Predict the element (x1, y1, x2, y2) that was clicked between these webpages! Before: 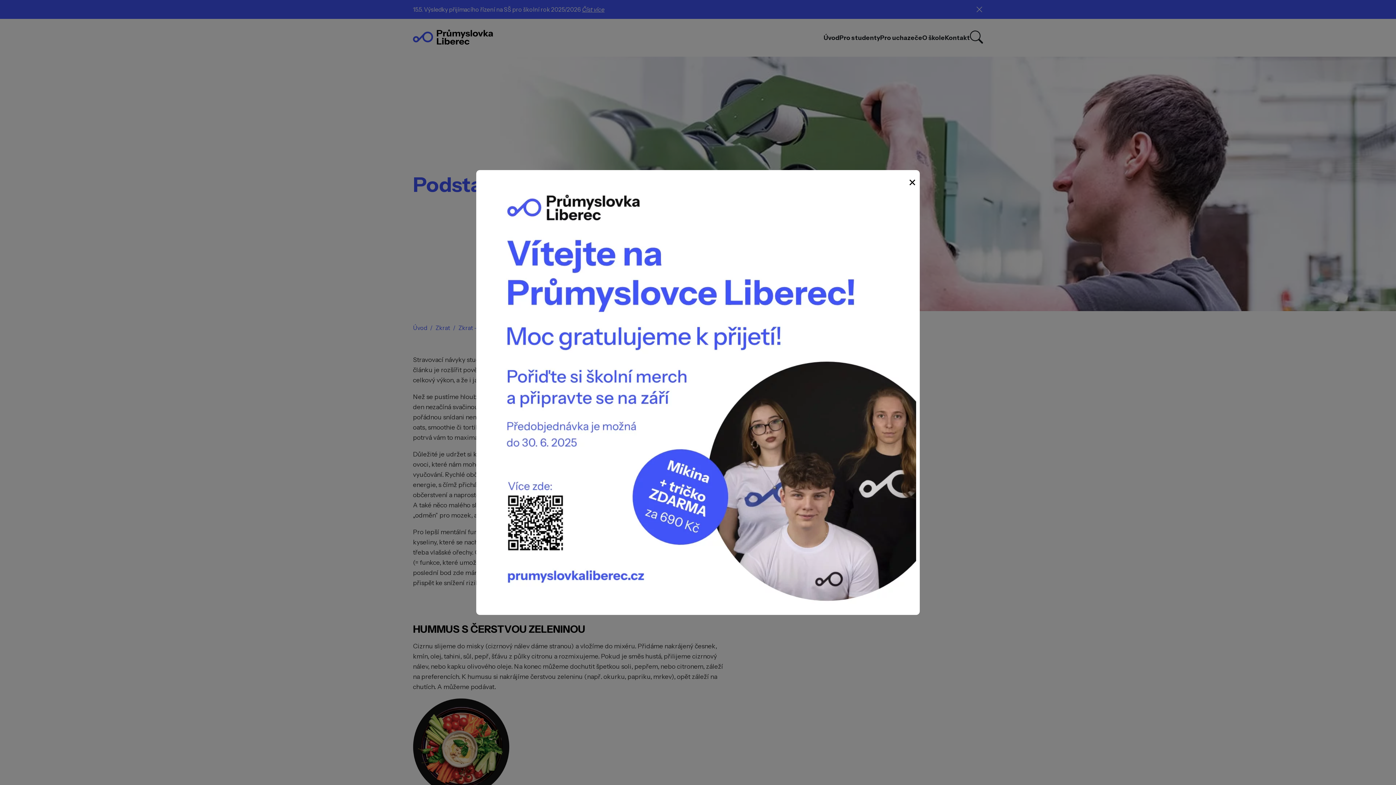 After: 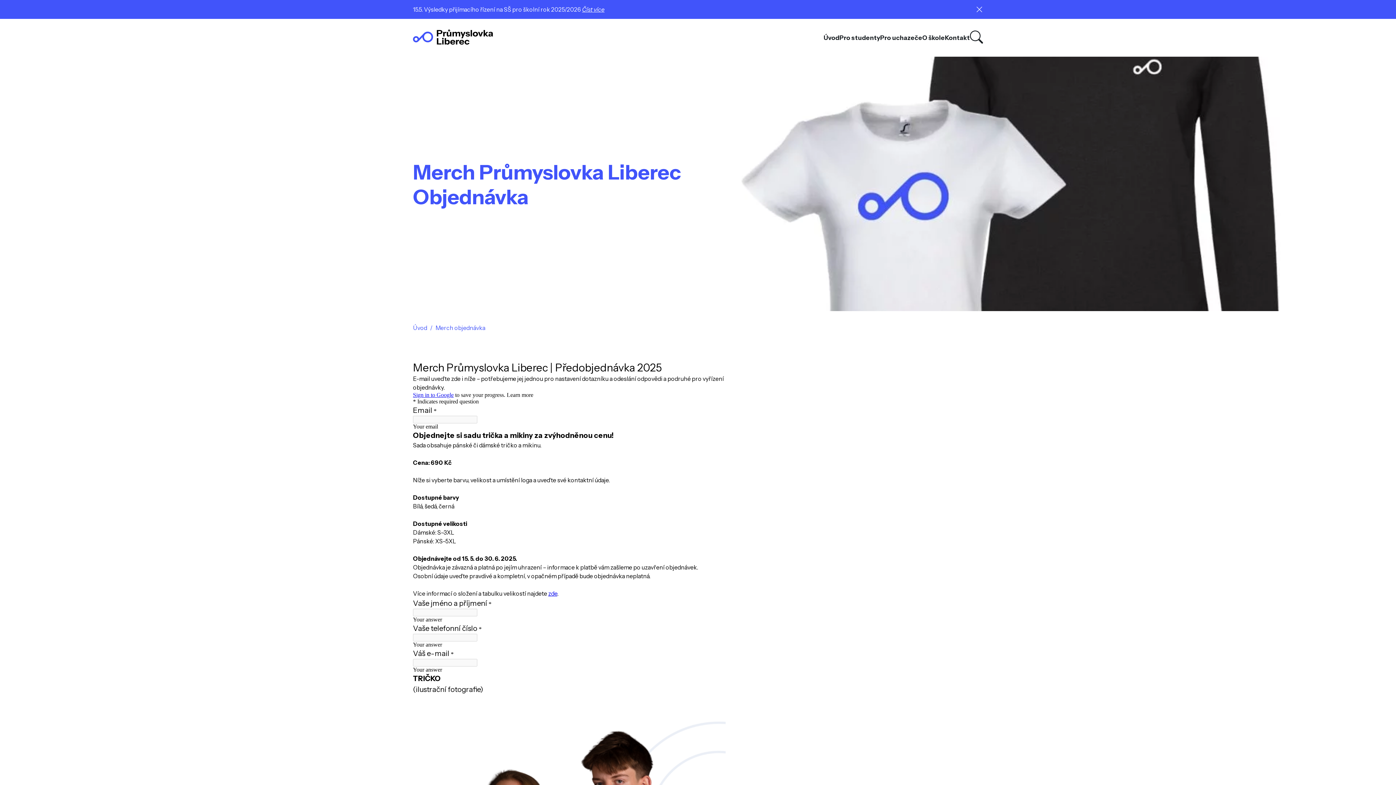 Action: bbox: (480, 604, 916, 611)